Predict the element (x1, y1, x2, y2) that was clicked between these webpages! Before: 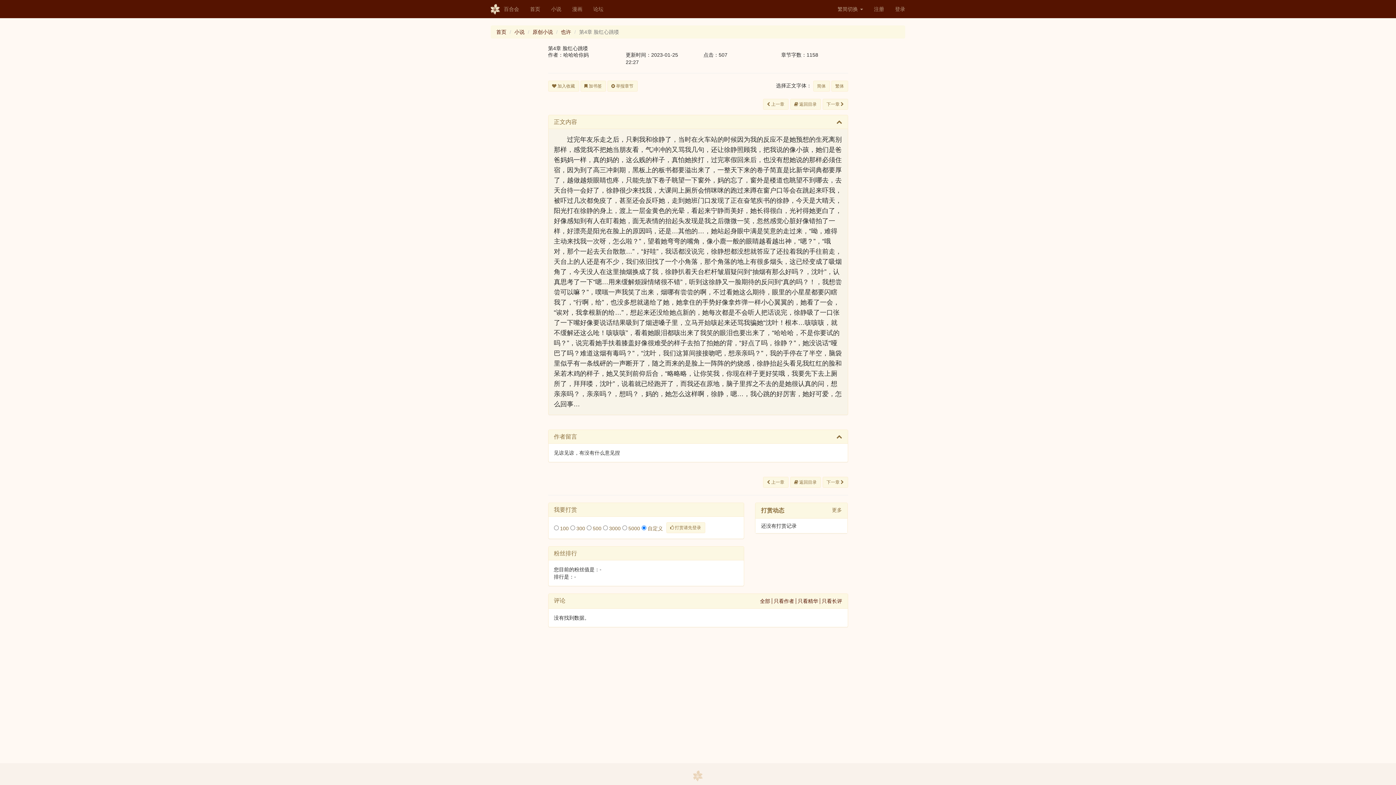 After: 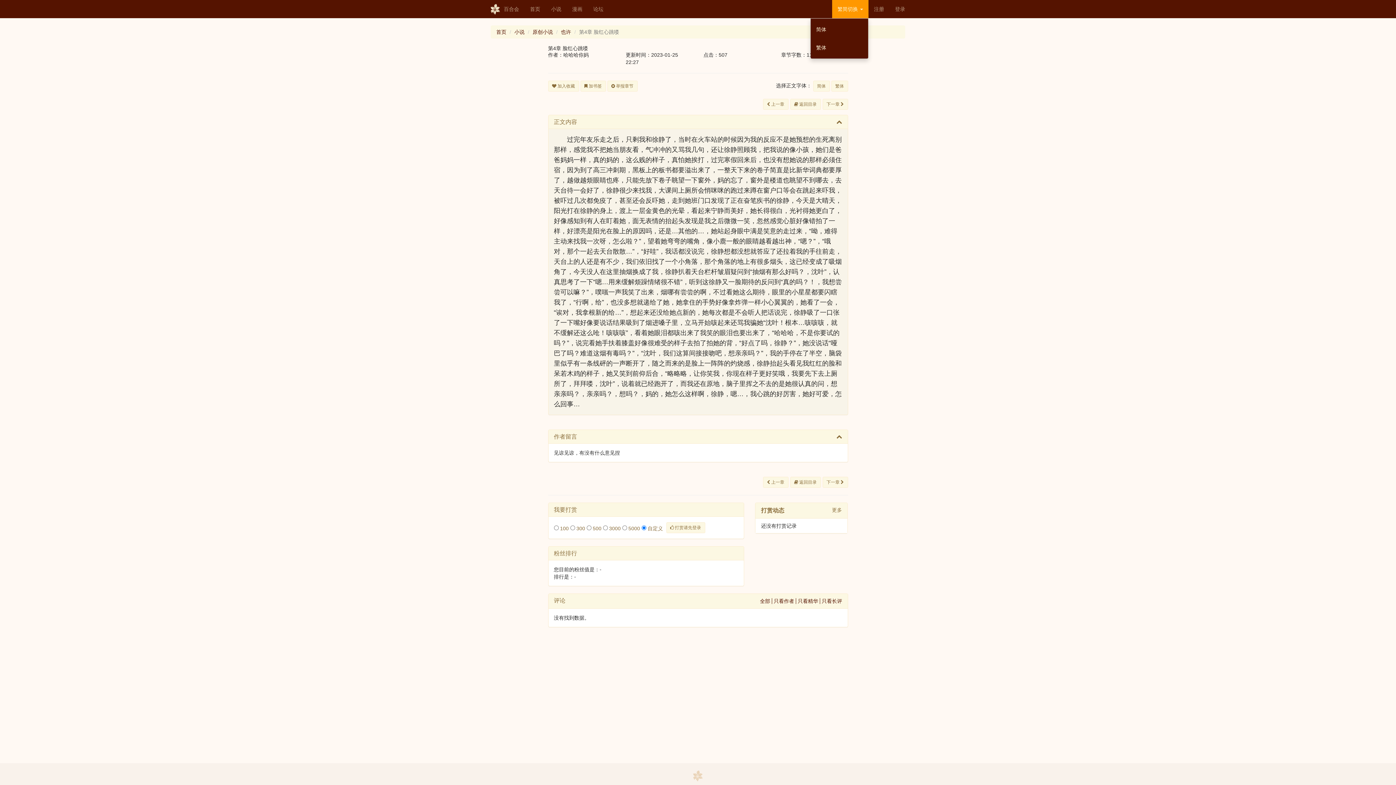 Action: bbox: (832, 0, 868, 18) label: 繁简切换 